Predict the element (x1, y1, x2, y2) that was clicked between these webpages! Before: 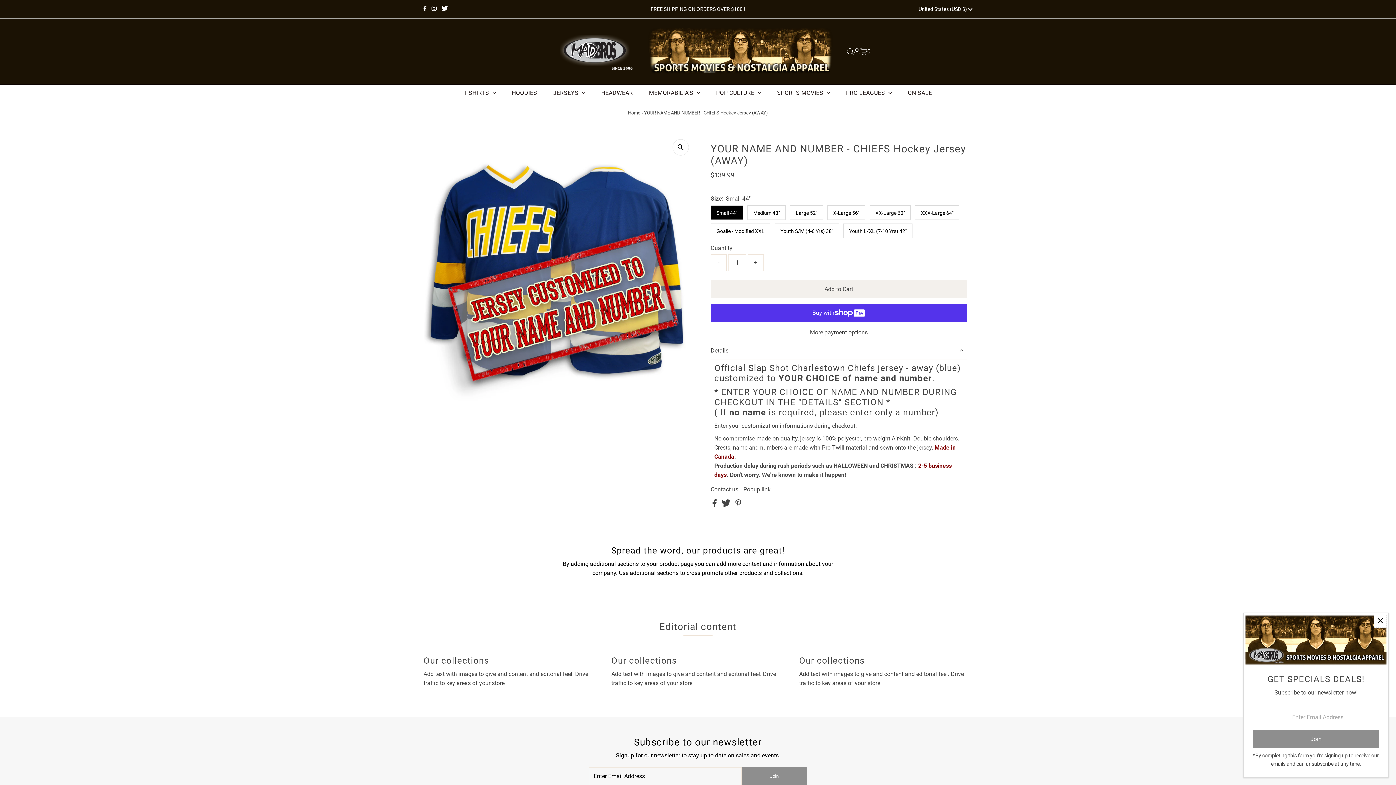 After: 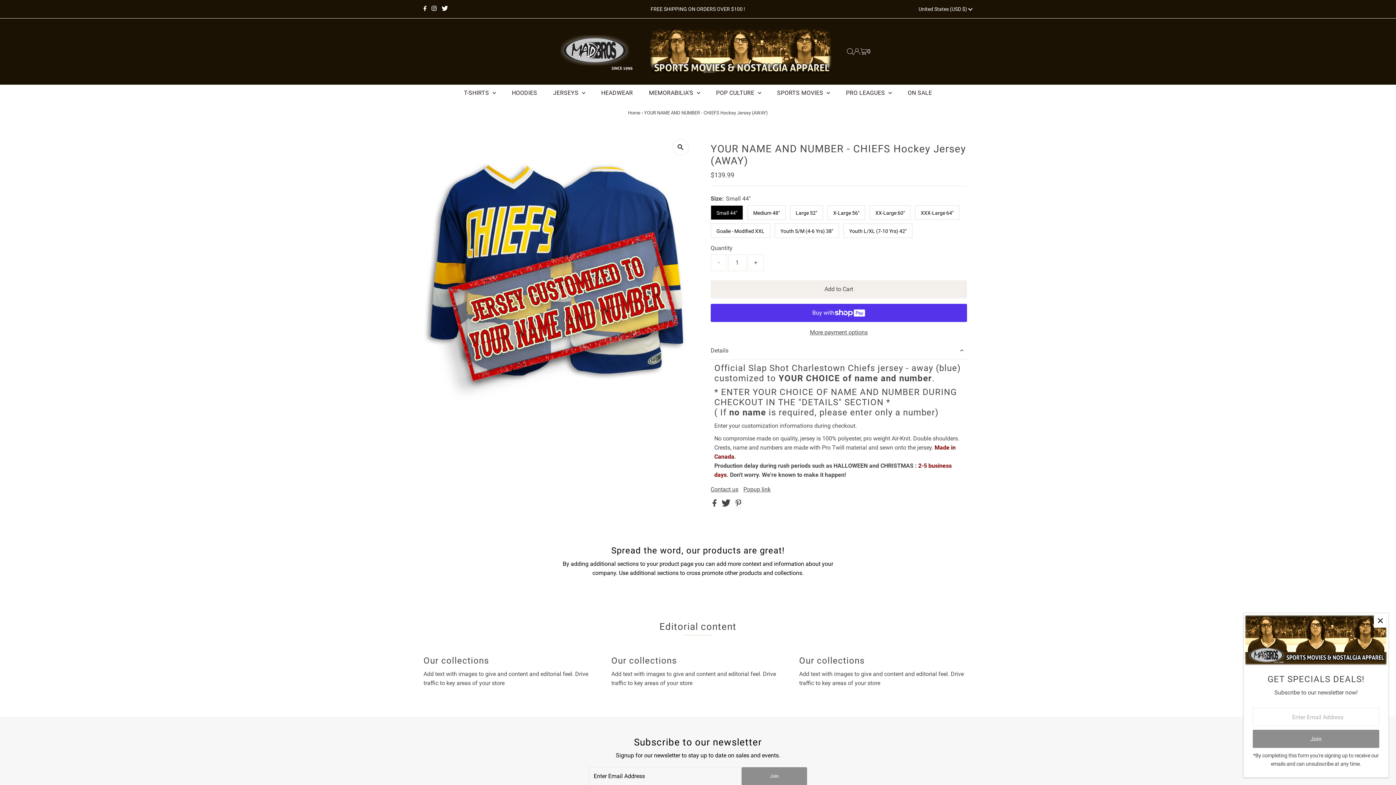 Action: bbox: (735, 501, 741, 508)